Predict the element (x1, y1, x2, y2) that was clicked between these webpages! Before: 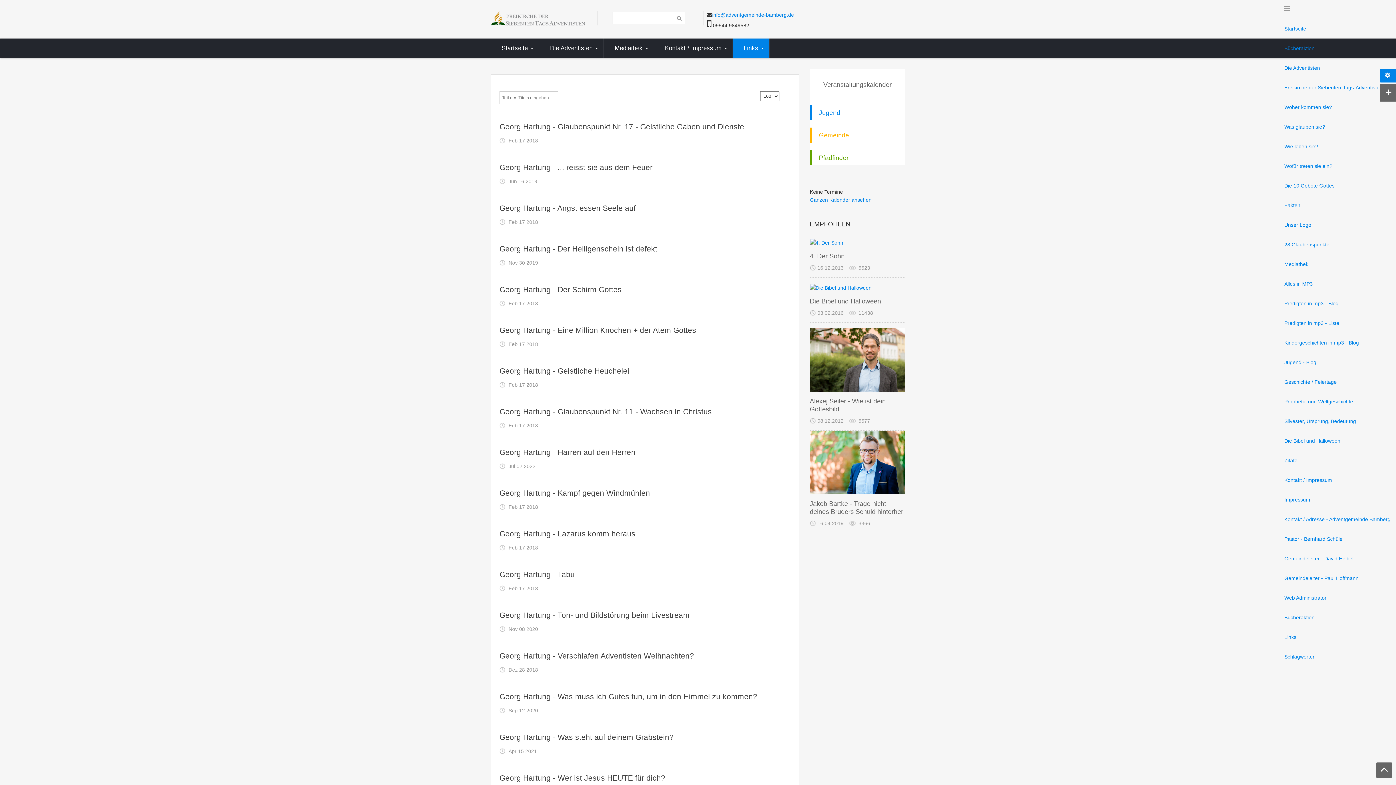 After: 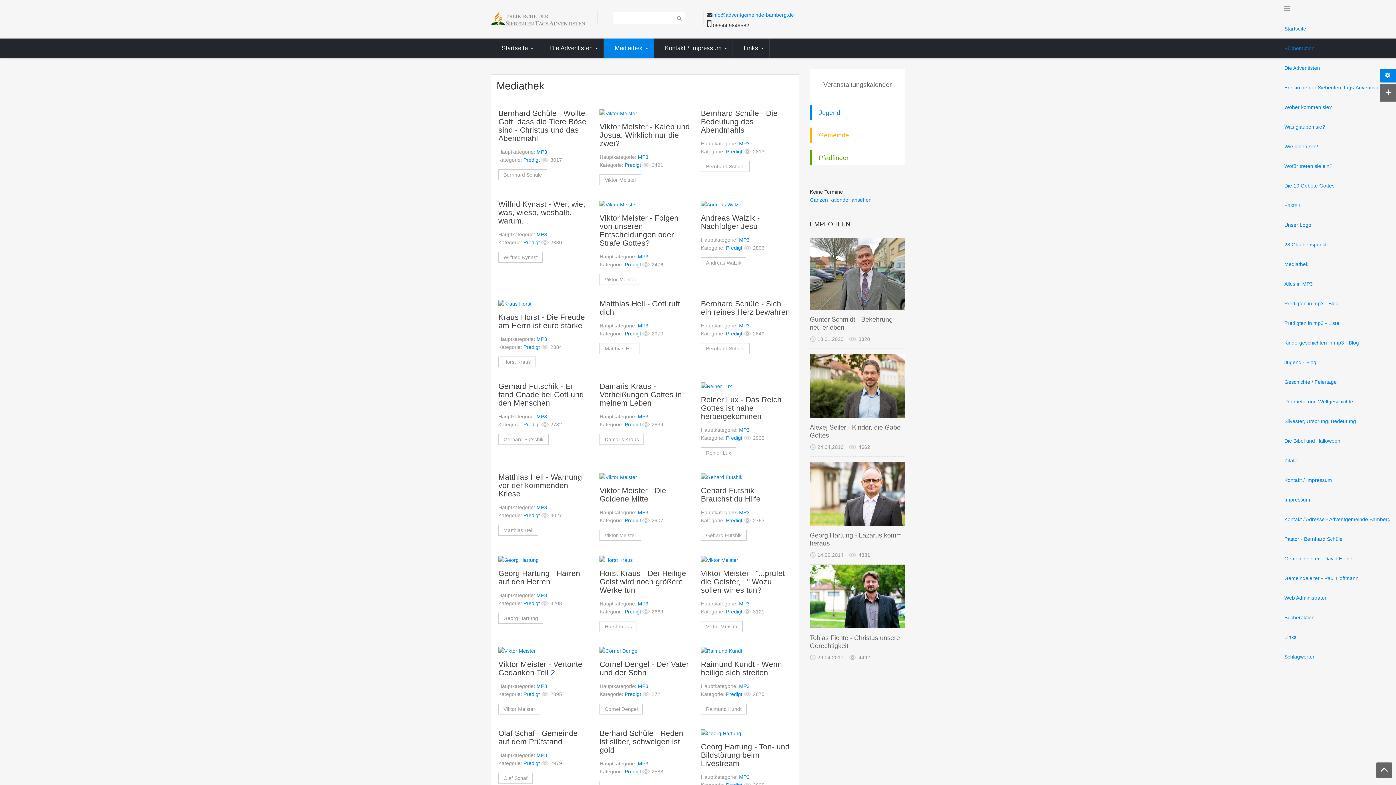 Action: bbox: (1279, 255, 1314, 274) label: Mediathek